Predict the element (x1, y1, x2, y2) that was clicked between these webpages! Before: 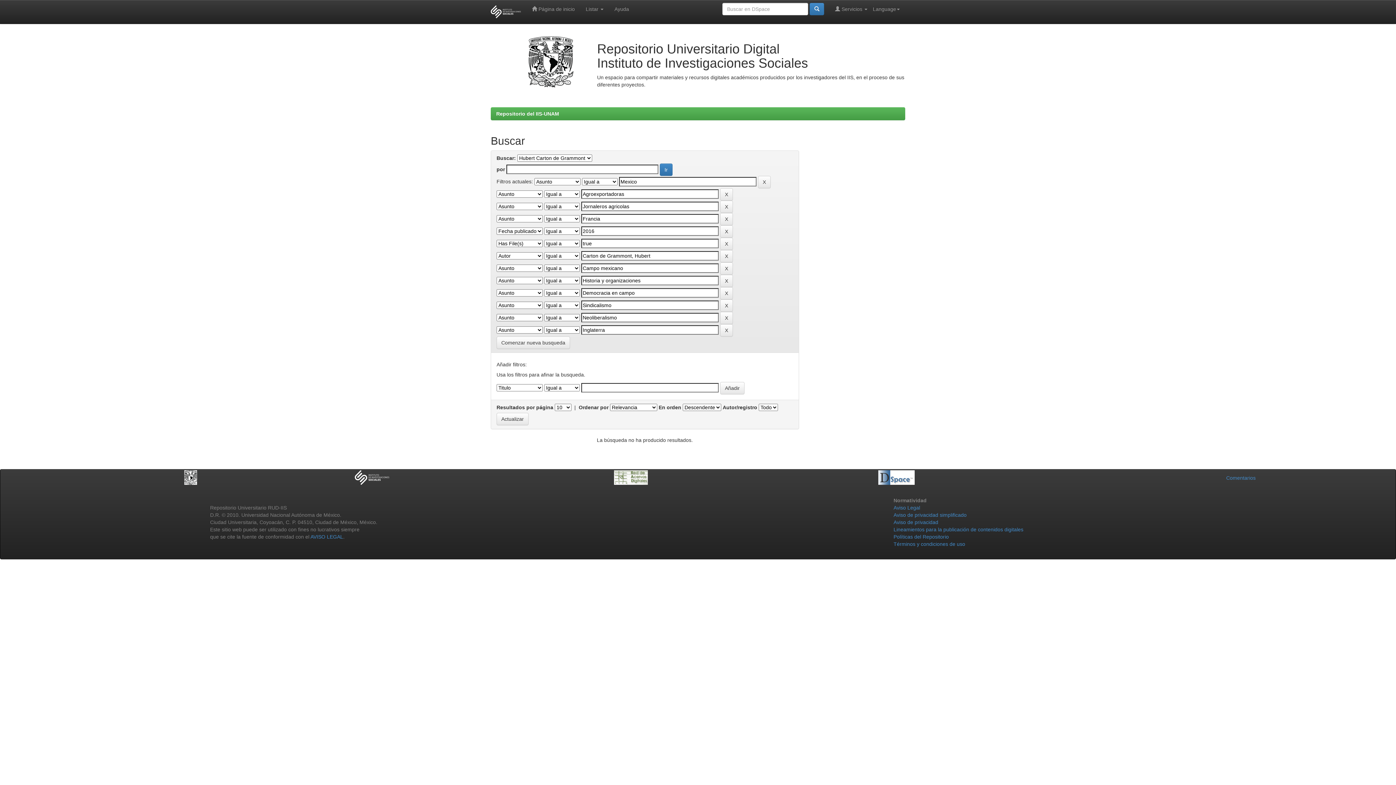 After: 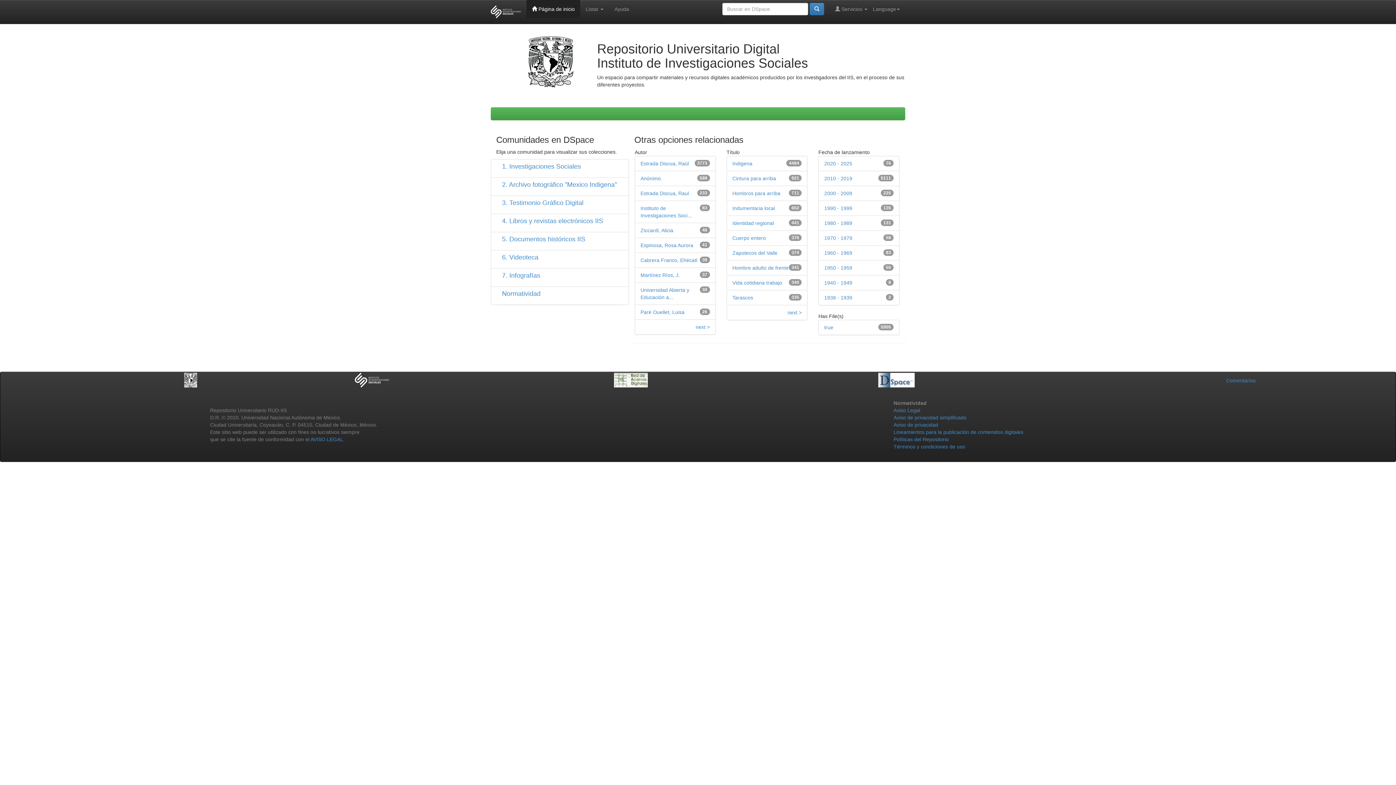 Action: label:  Página de inicio bbox: (526, 0, 580, 18)